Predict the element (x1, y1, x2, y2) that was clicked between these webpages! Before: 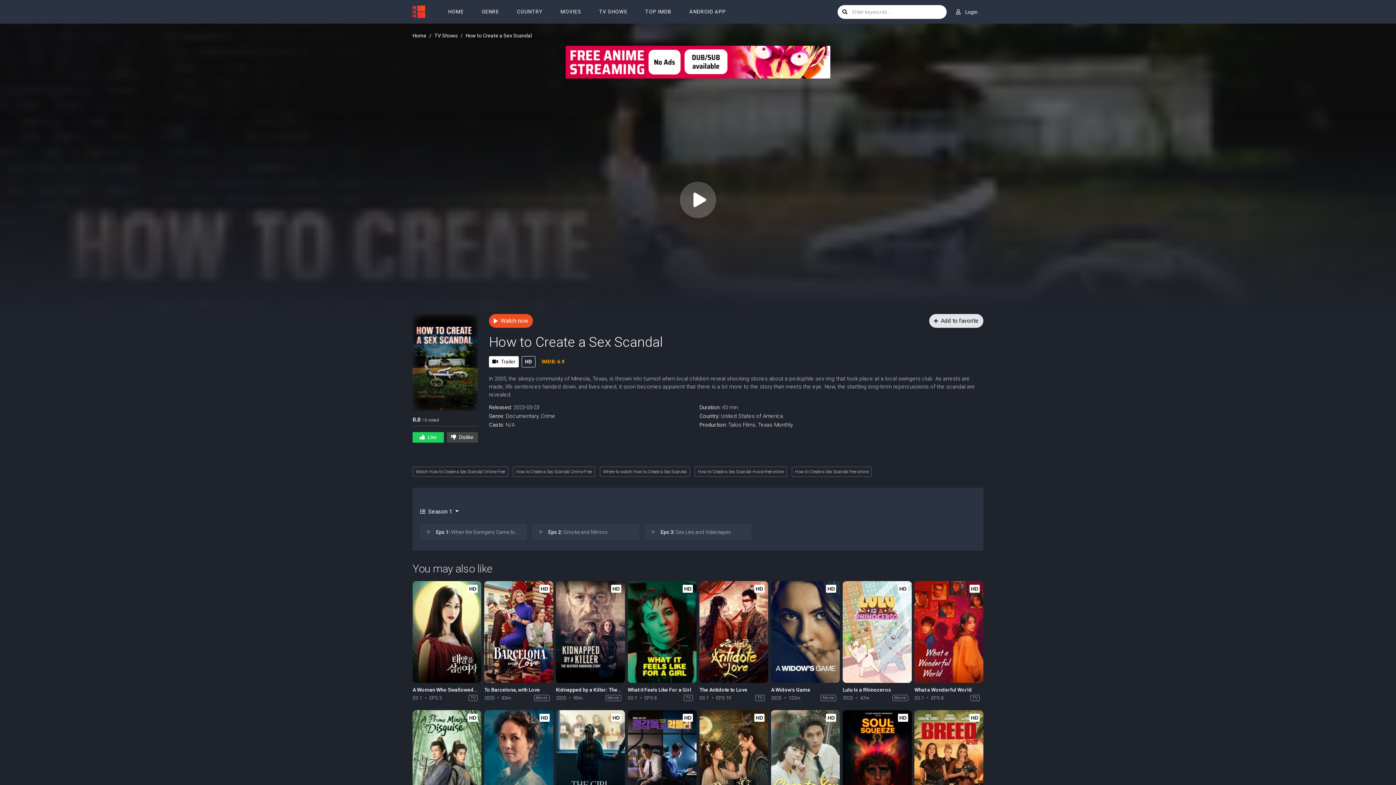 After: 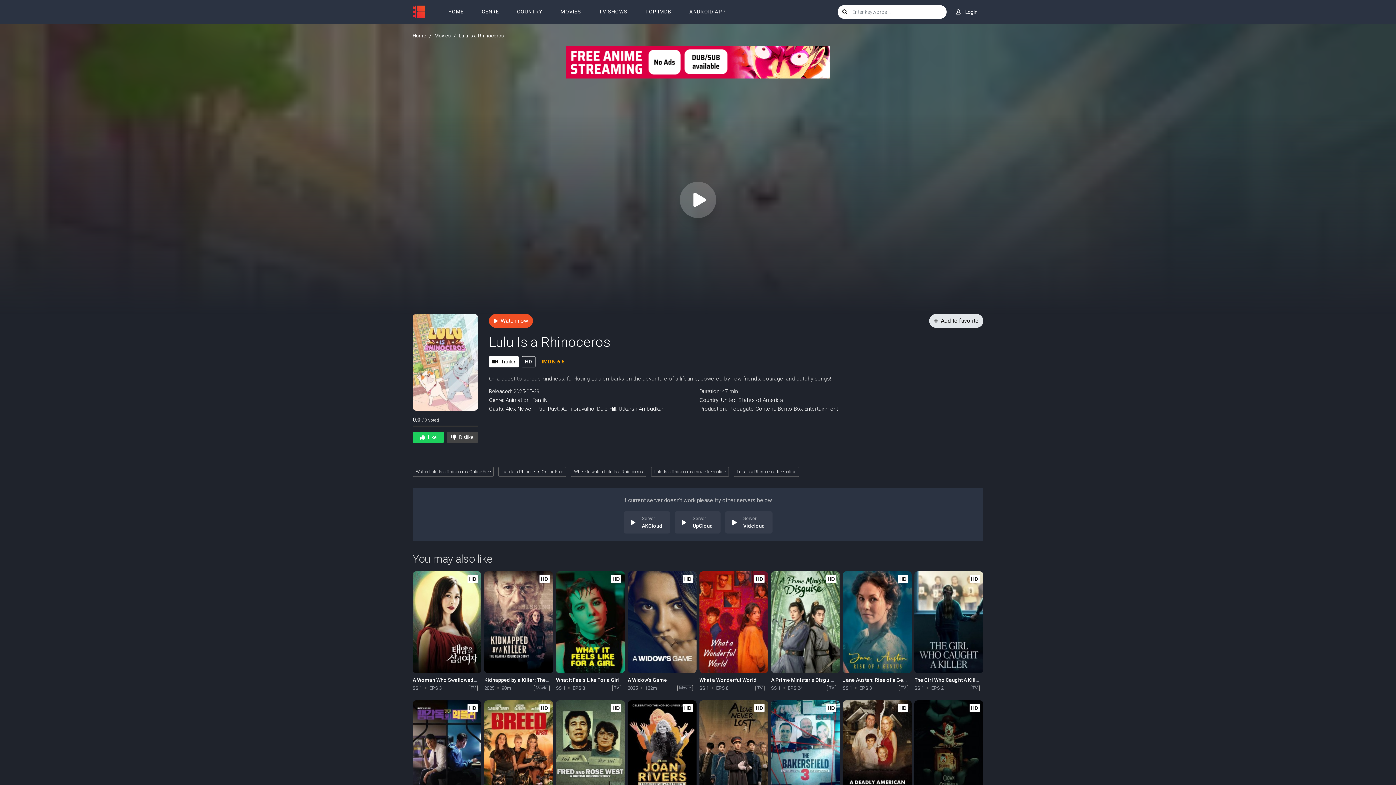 Action: label: Lulu Is a Rhinoceros bbox: (842, 687, 891, 693)